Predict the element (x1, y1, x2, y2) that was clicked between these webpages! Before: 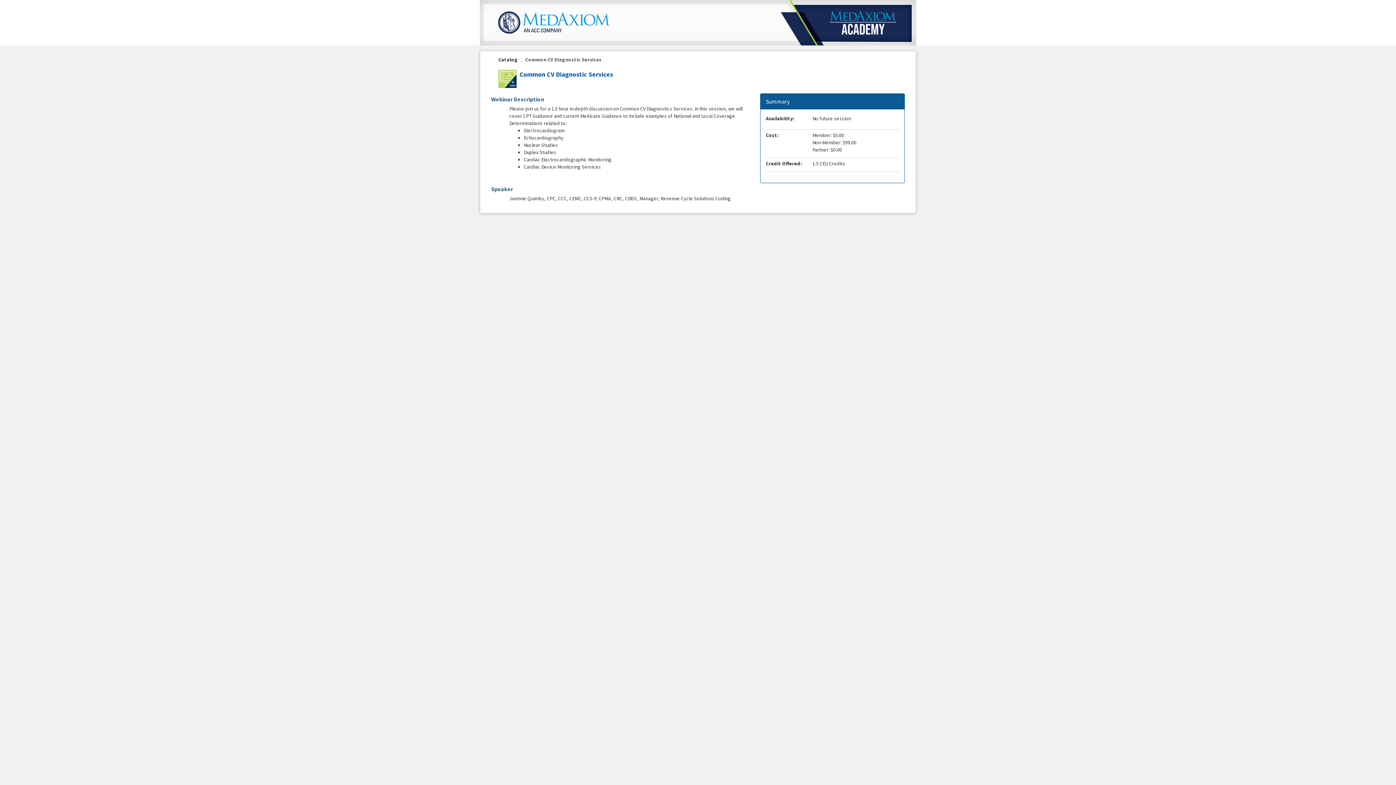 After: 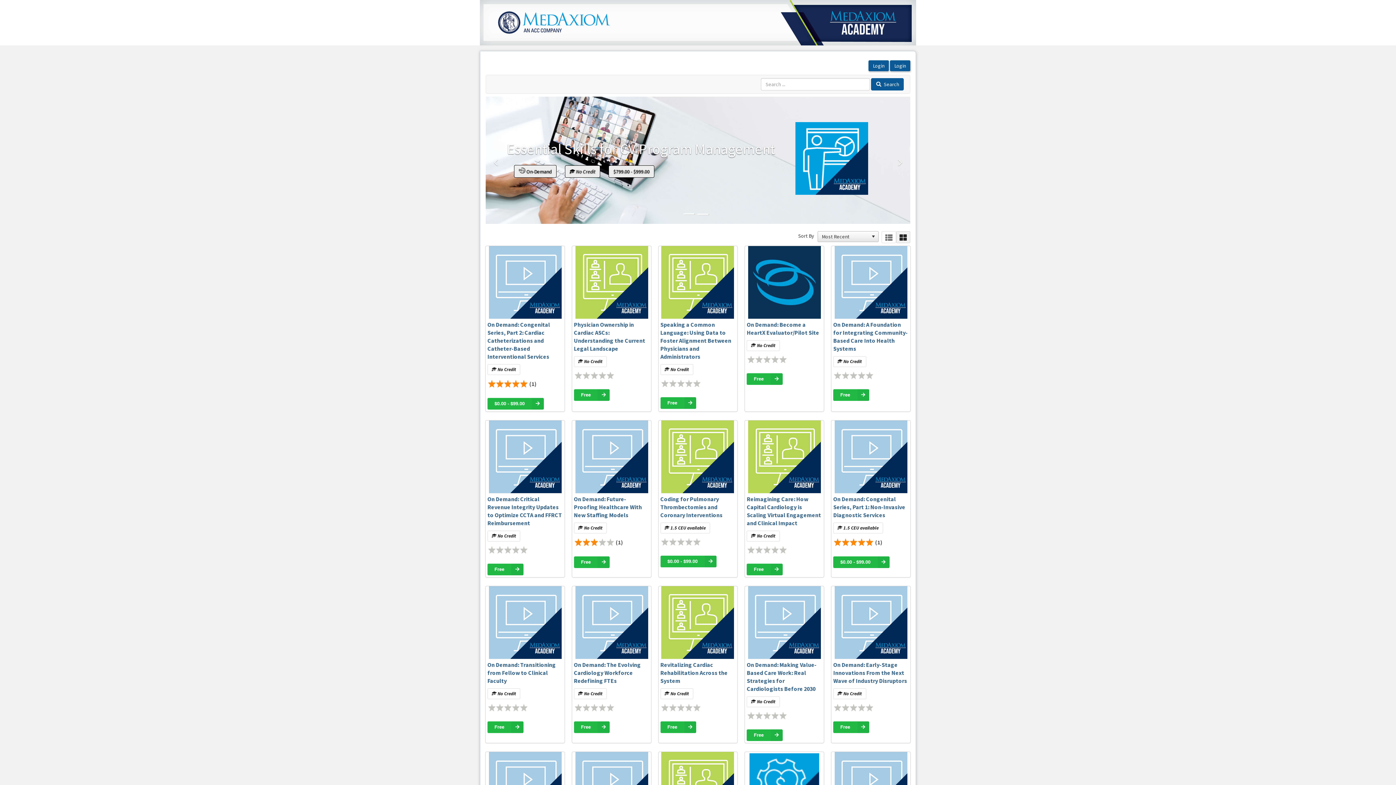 Action: label: Catalog bbox: (498, 56, 517, 62)